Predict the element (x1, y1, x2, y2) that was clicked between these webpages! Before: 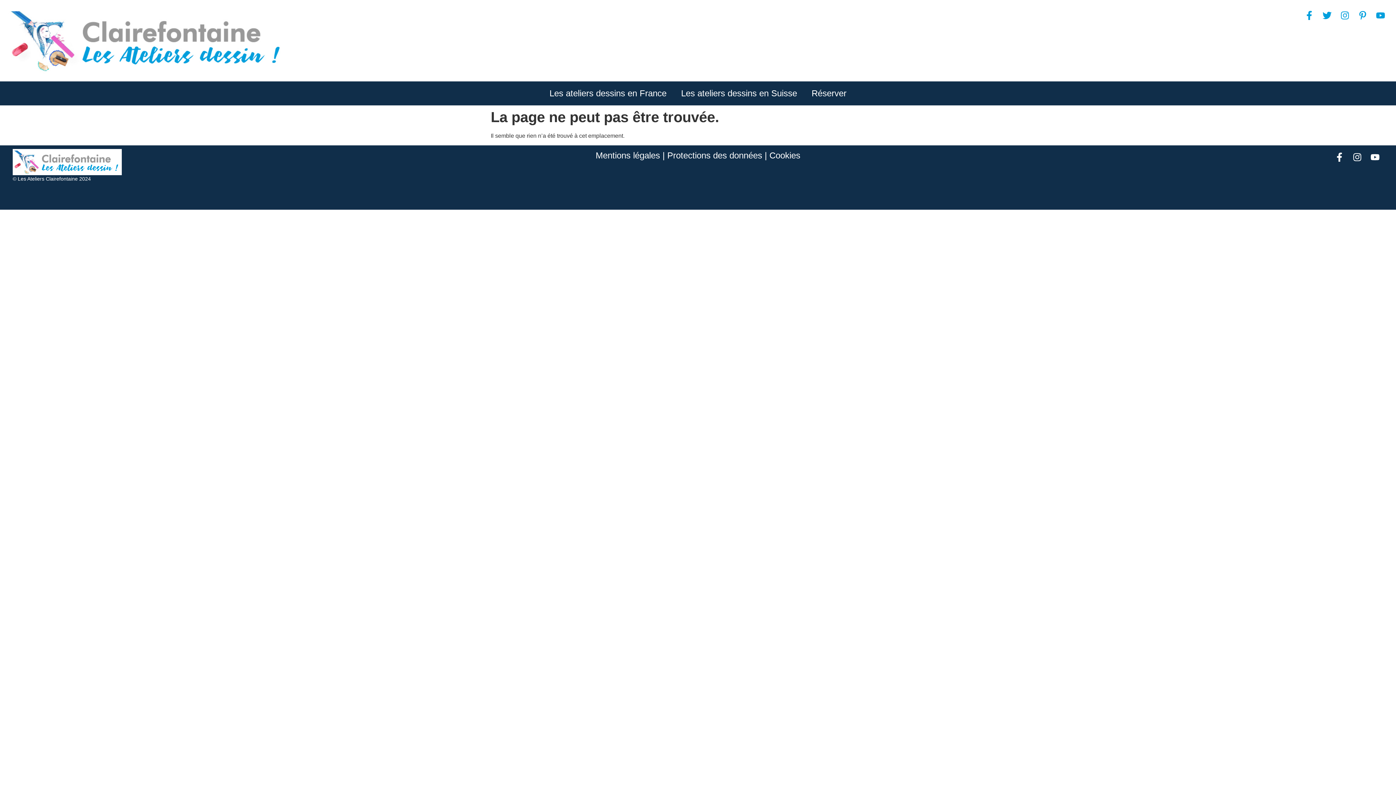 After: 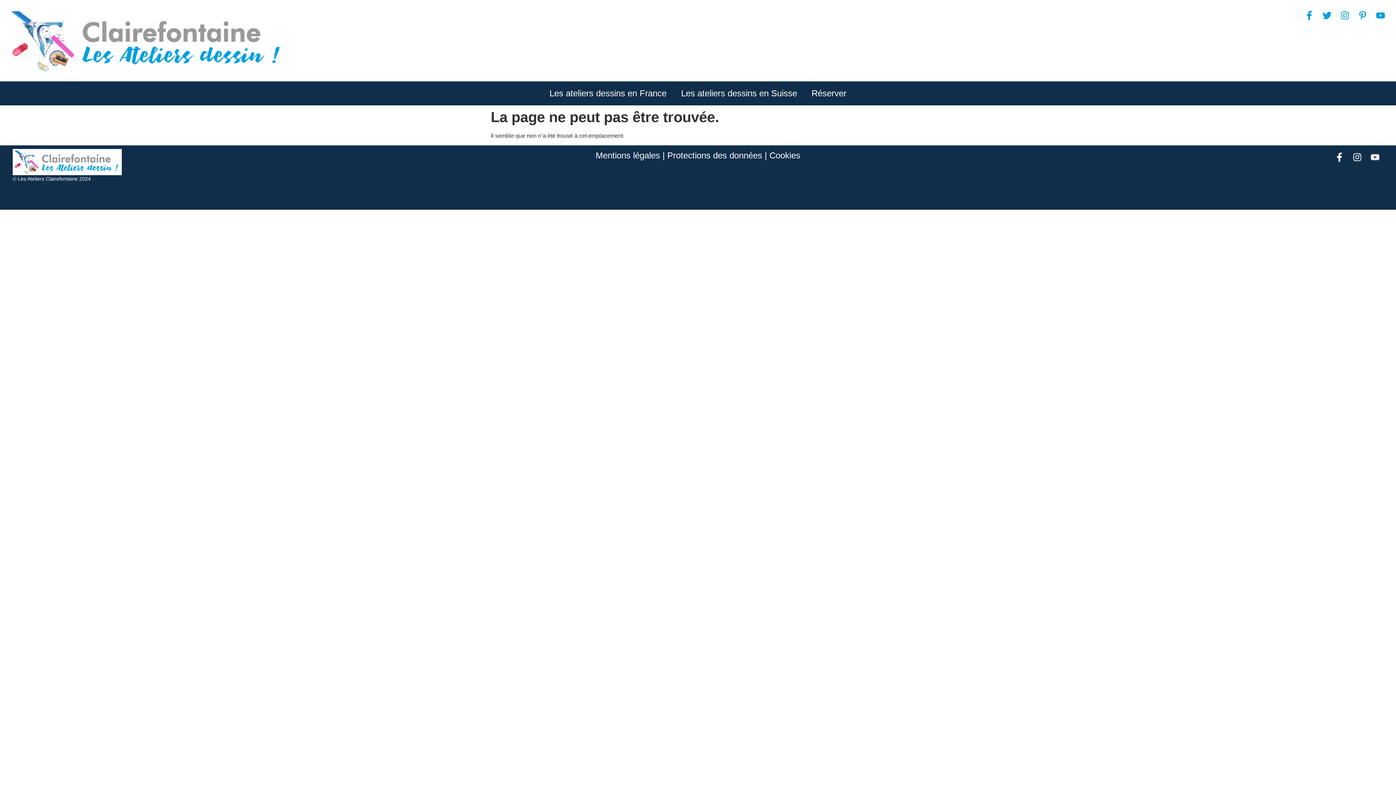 Action: label: Youtube bbox: (1367, 149, 1383, 165)